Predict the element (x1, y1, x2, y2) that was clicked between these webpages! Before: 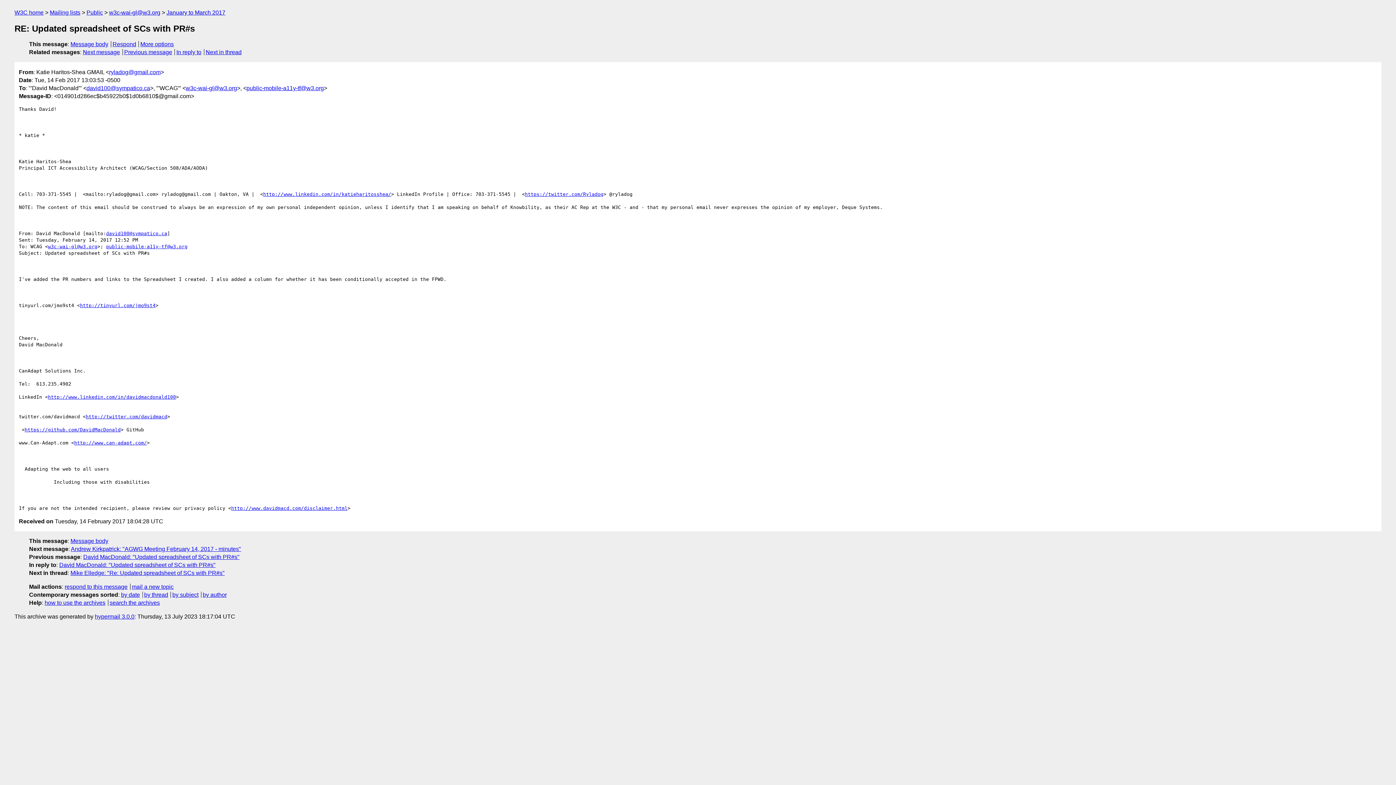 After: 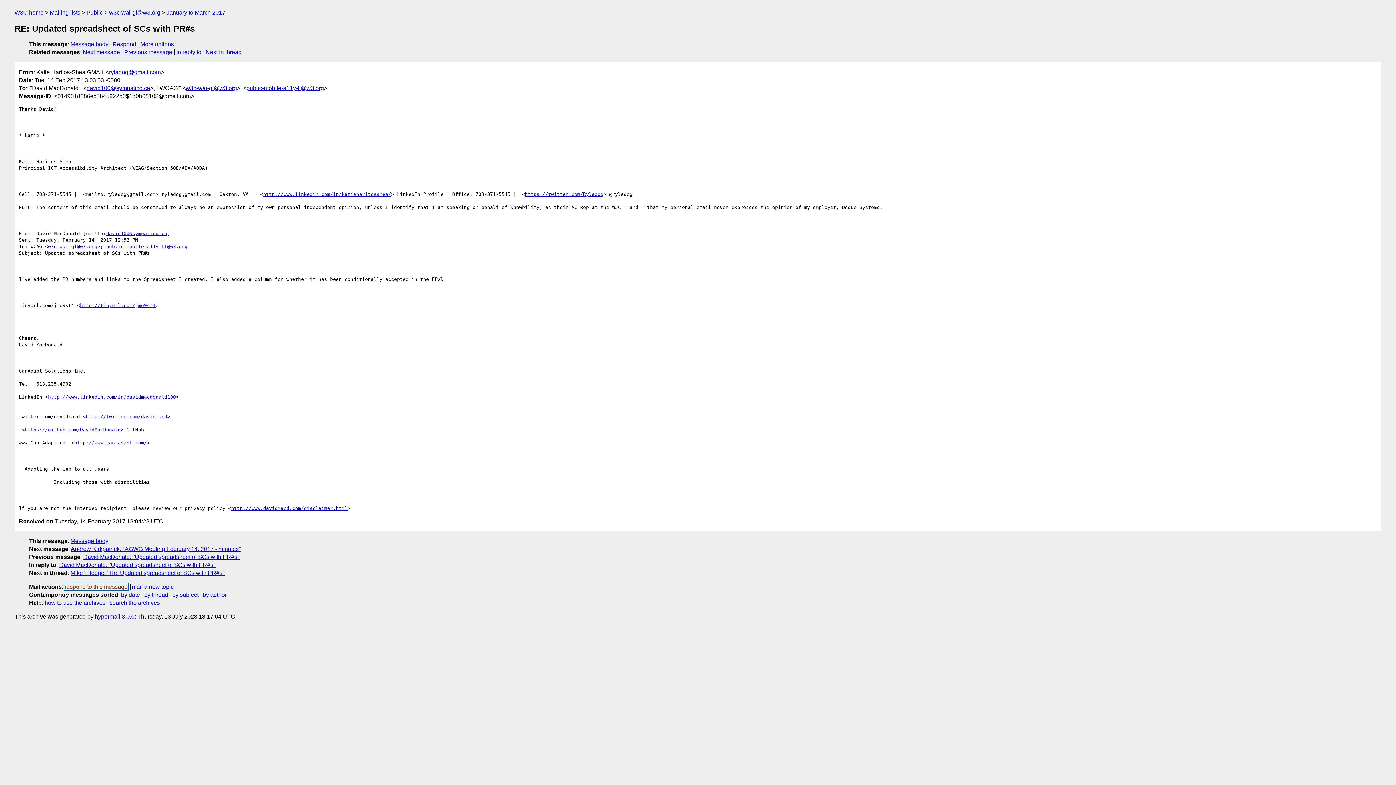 Action: bbox: (64, 583, 127, 590) label: respond to this message